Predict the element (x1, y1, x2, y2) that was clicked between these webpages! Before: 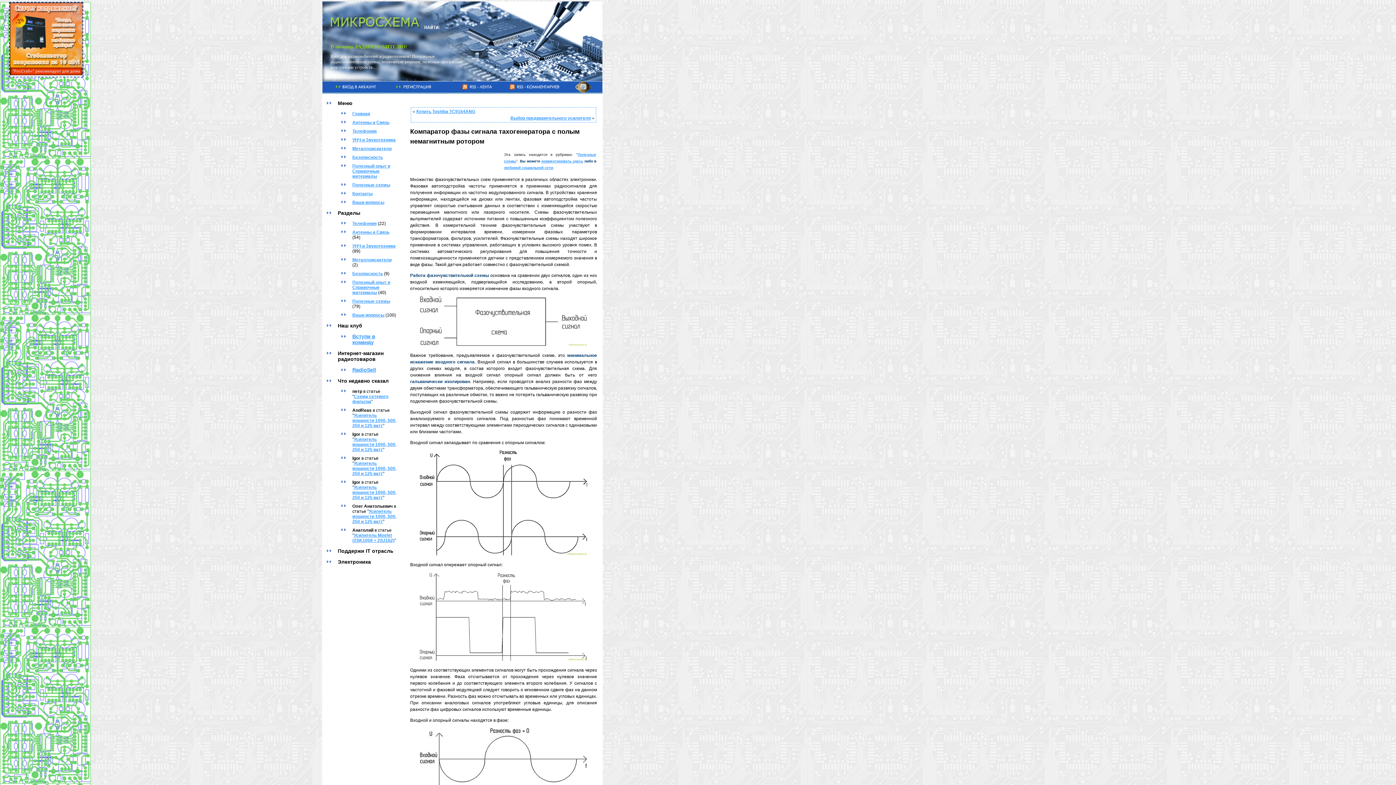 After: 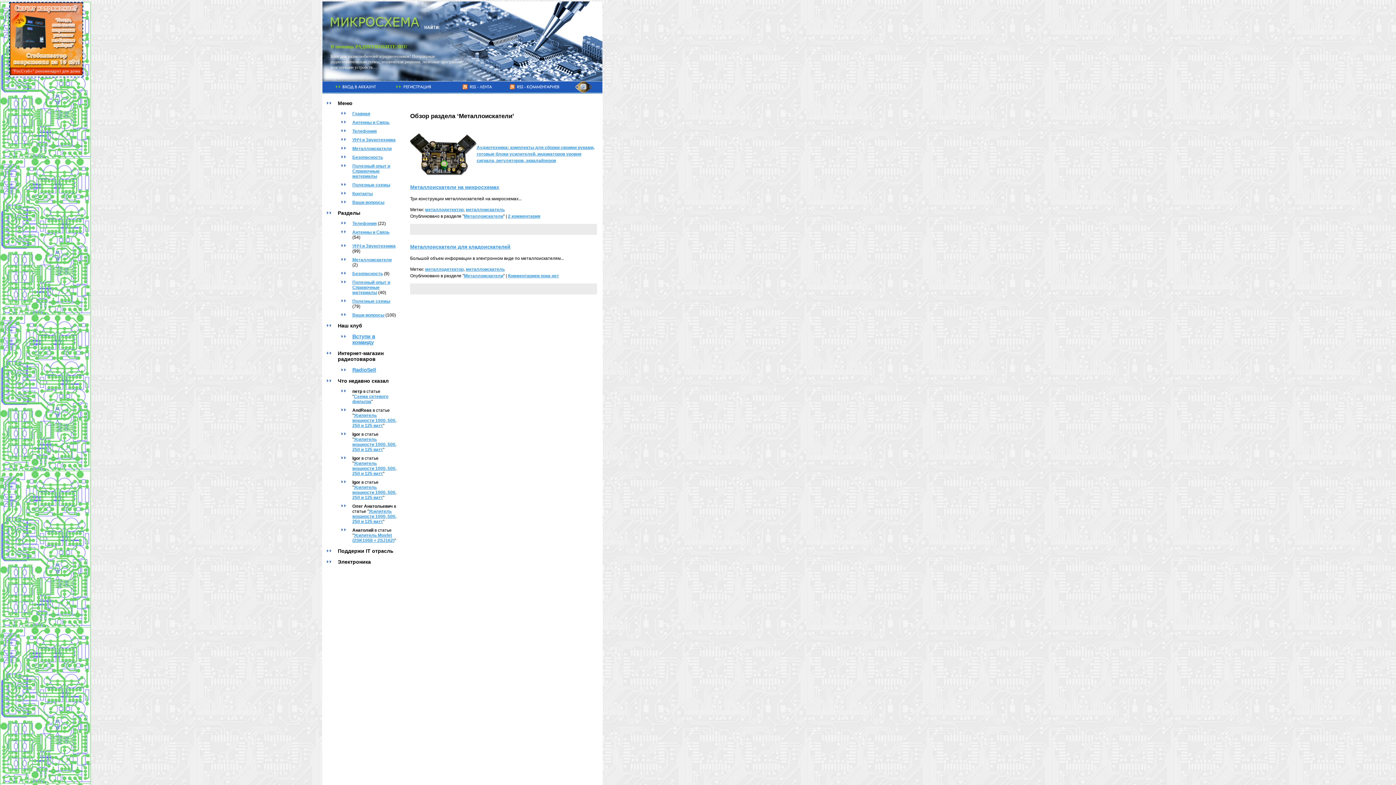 Action: bbox: (352, 257, 391, 262) label: Металлоискатели